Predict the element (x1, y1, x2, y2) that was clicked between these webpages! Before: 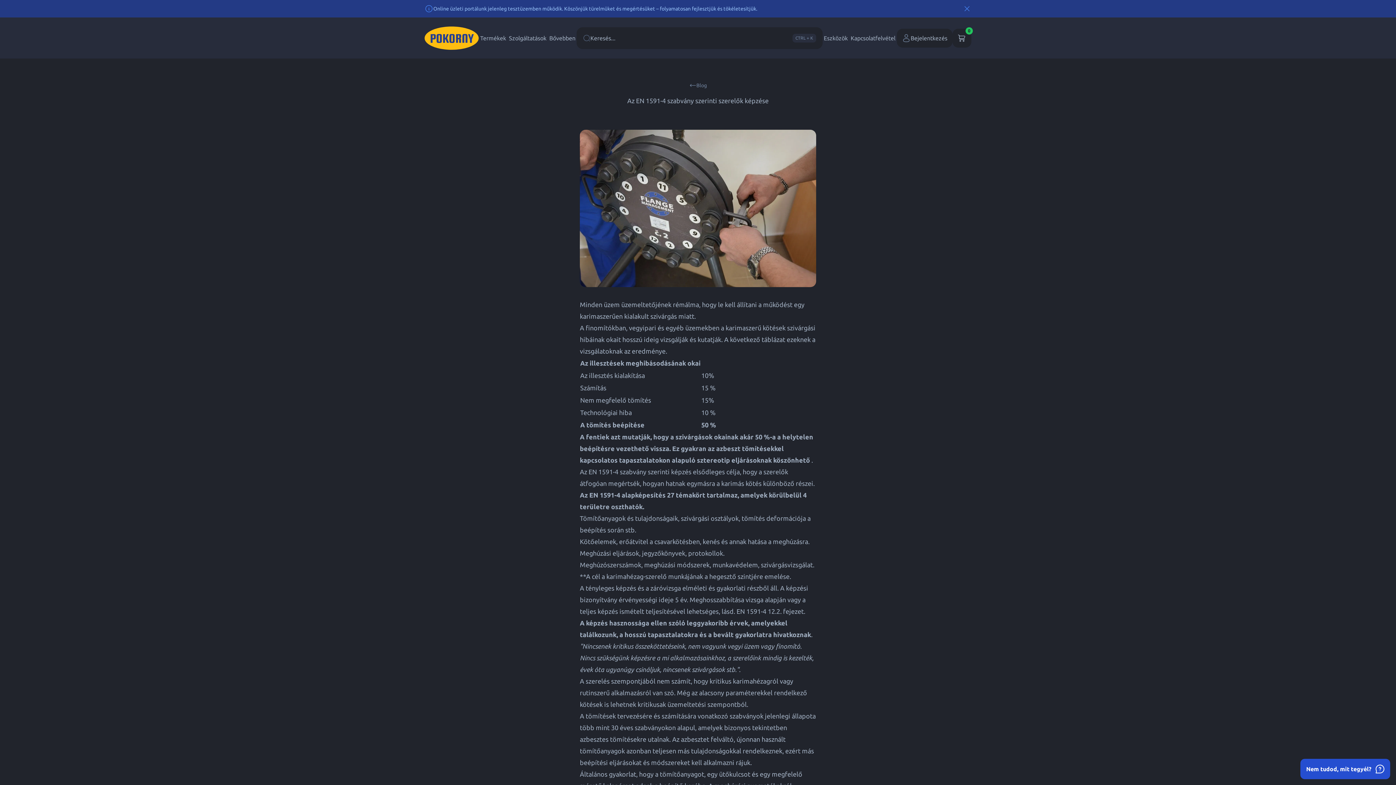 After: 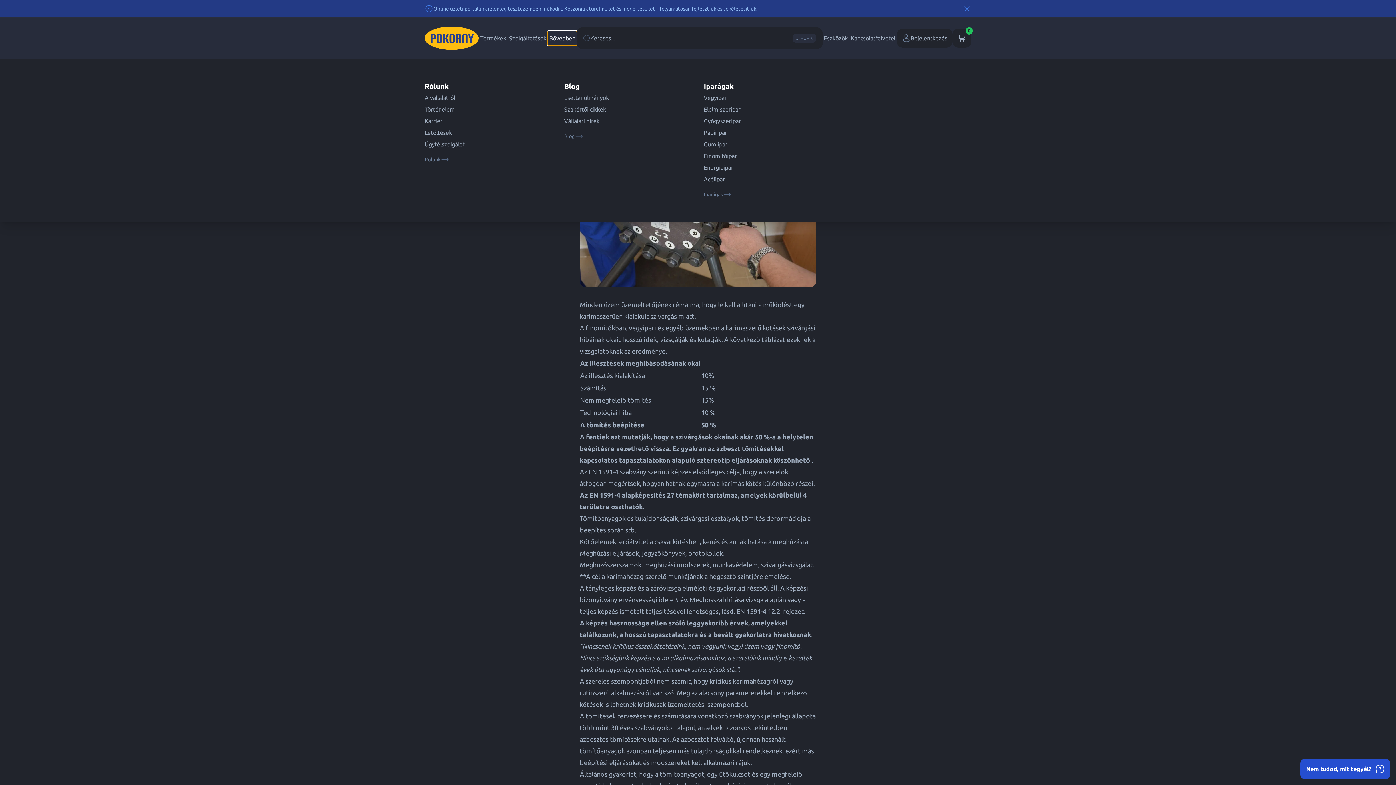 Action: bbox: (548, 30, 577, 45) label: Bővebben